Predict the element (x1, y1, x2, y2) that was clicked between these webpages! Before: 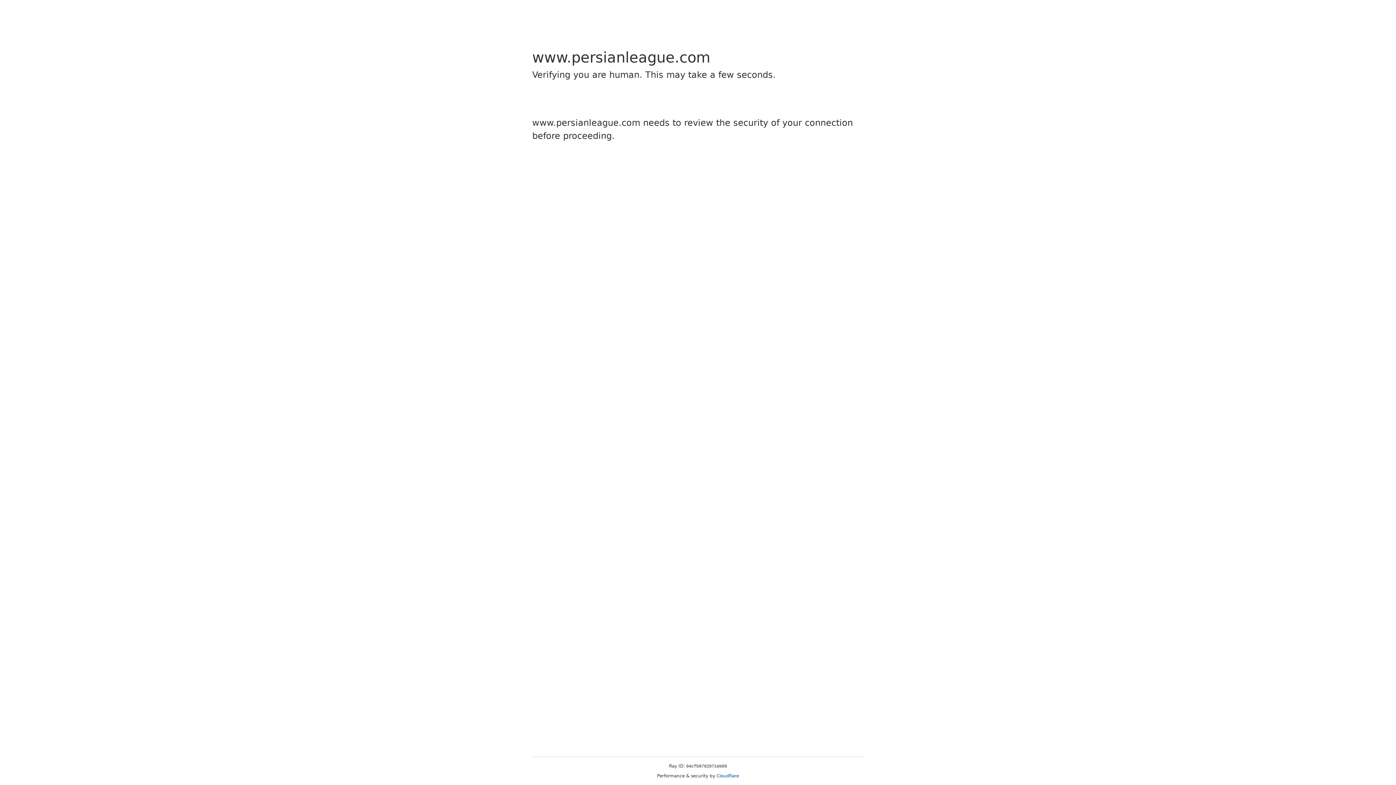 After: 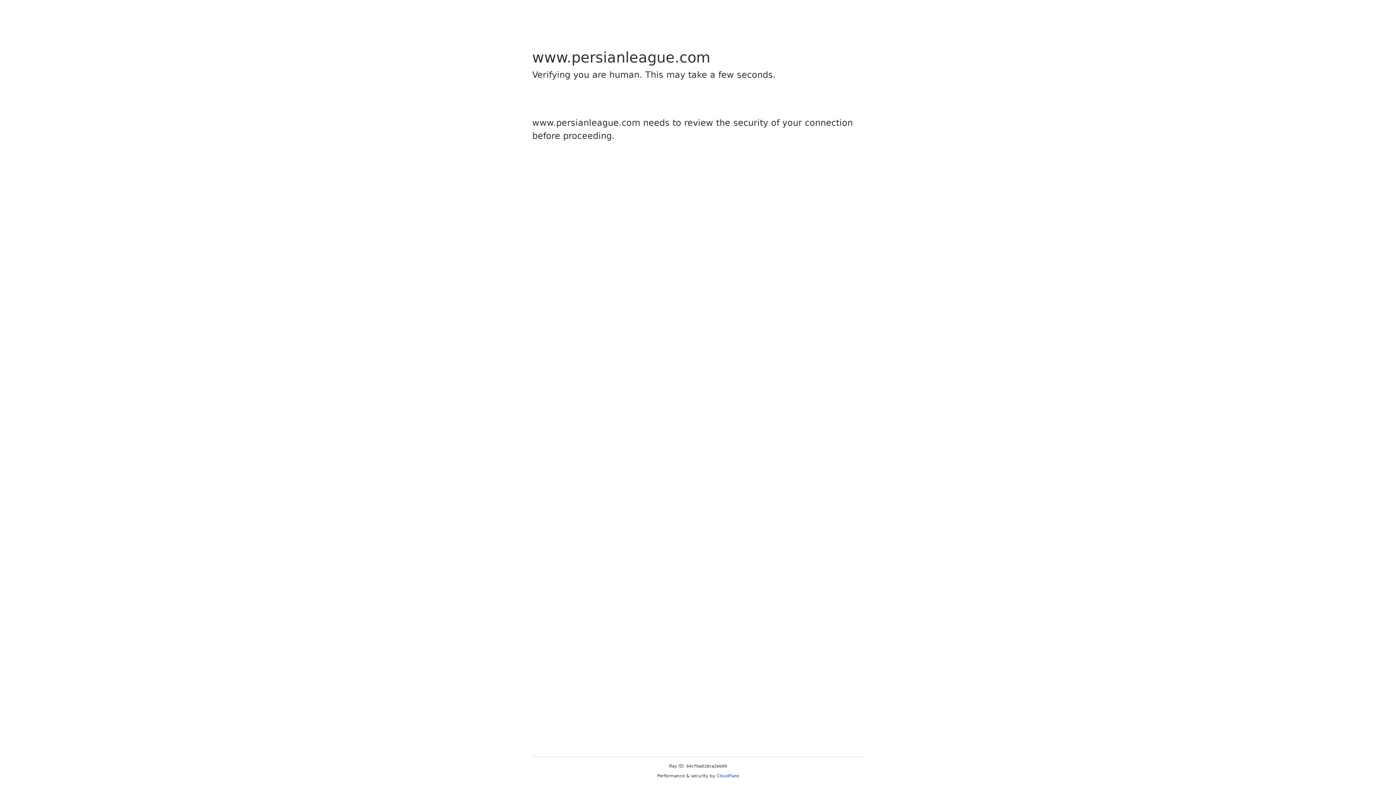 Action: label: Cloudflare bbox: (716, 773, 739, 778)